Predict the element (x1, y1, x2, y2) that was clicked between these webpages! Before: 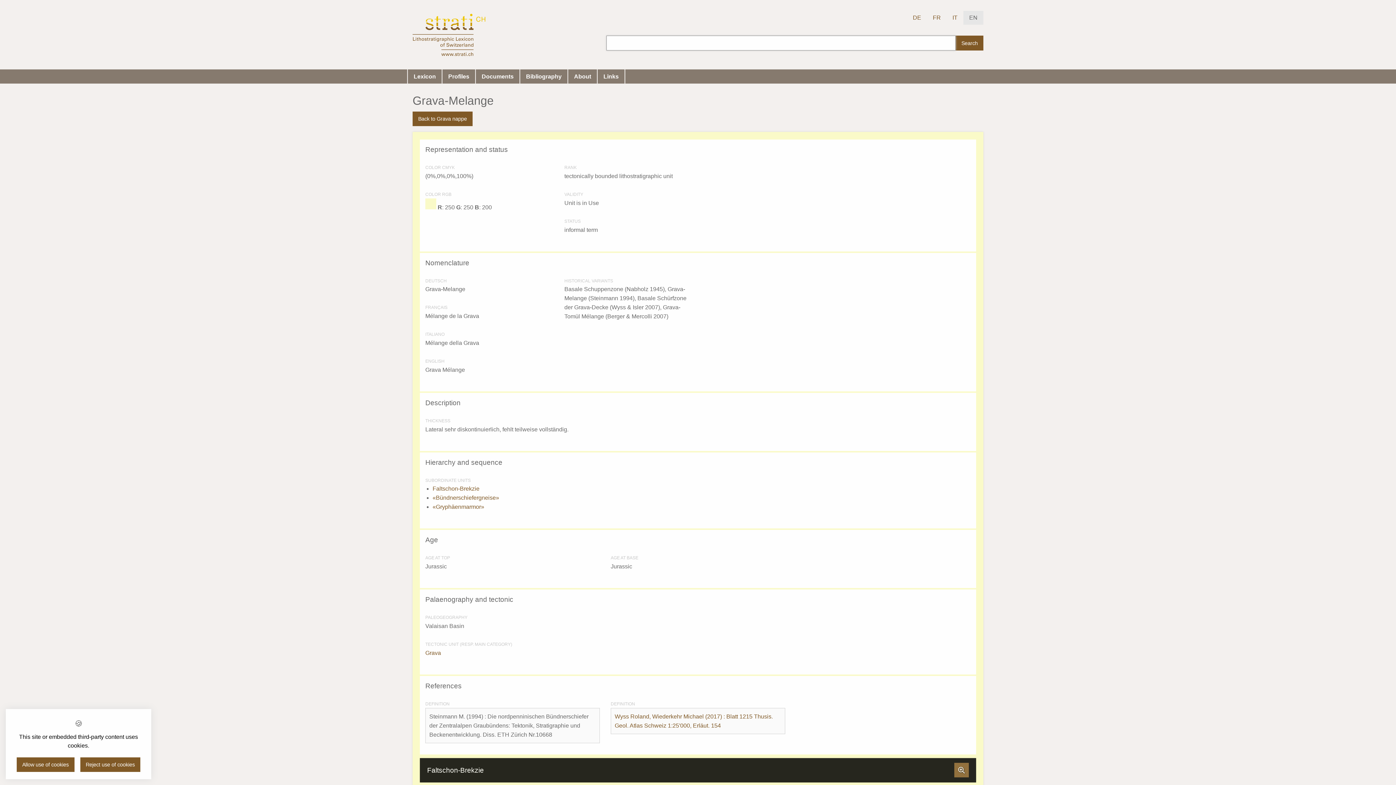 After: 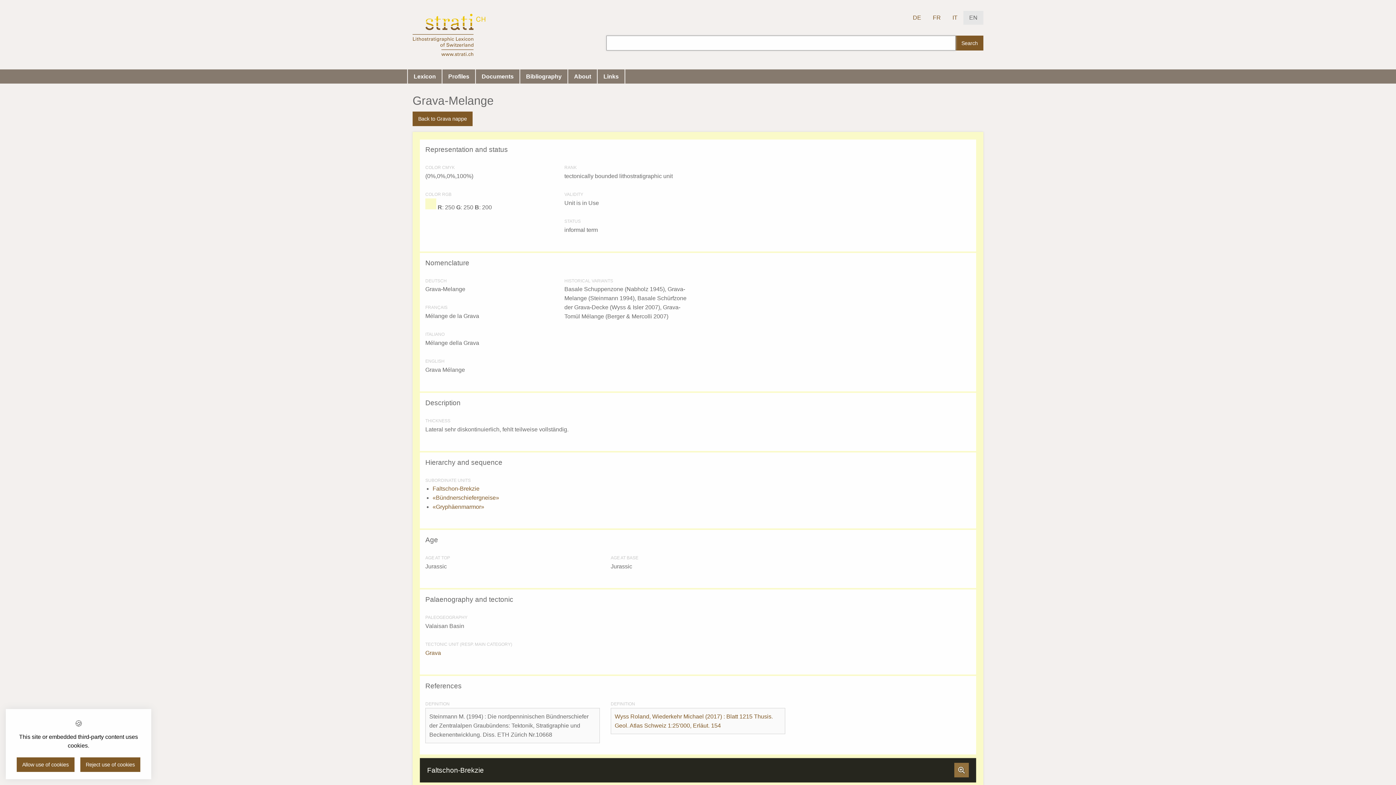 Action: bbox: (963, 10, 983, 24) label: EN